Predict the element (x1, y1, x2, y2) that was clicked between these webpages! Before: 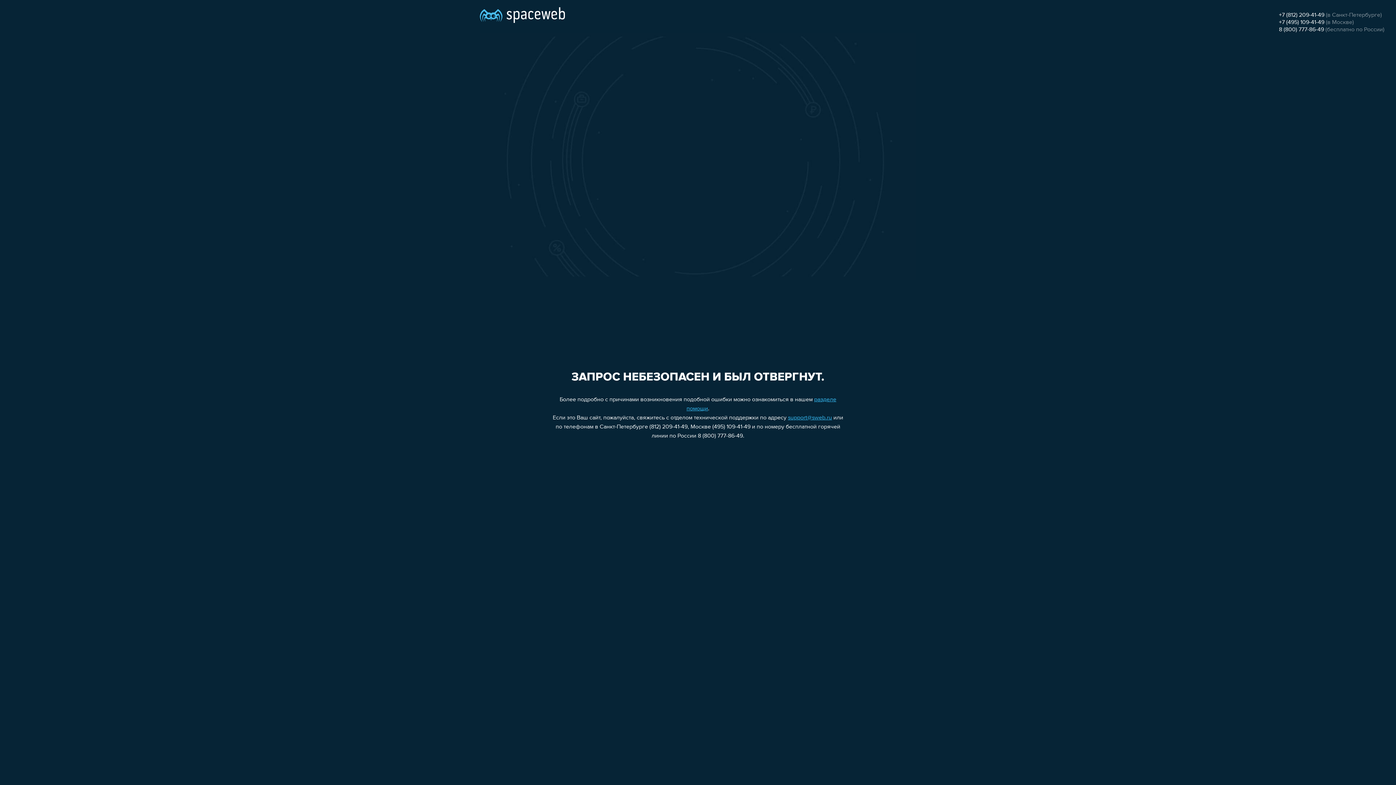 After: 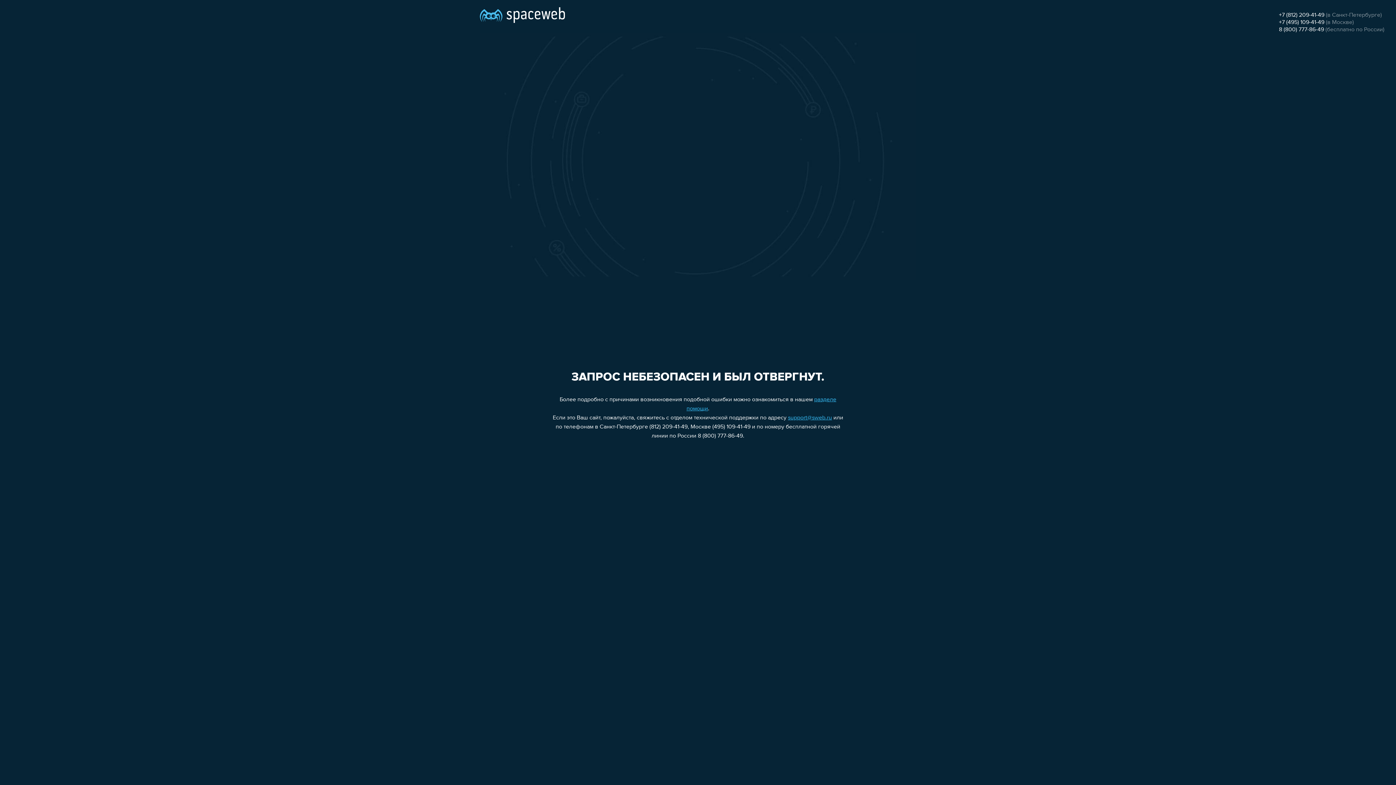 Action: label: support@sweb.ru bbox: (788, 415, 832, 421)